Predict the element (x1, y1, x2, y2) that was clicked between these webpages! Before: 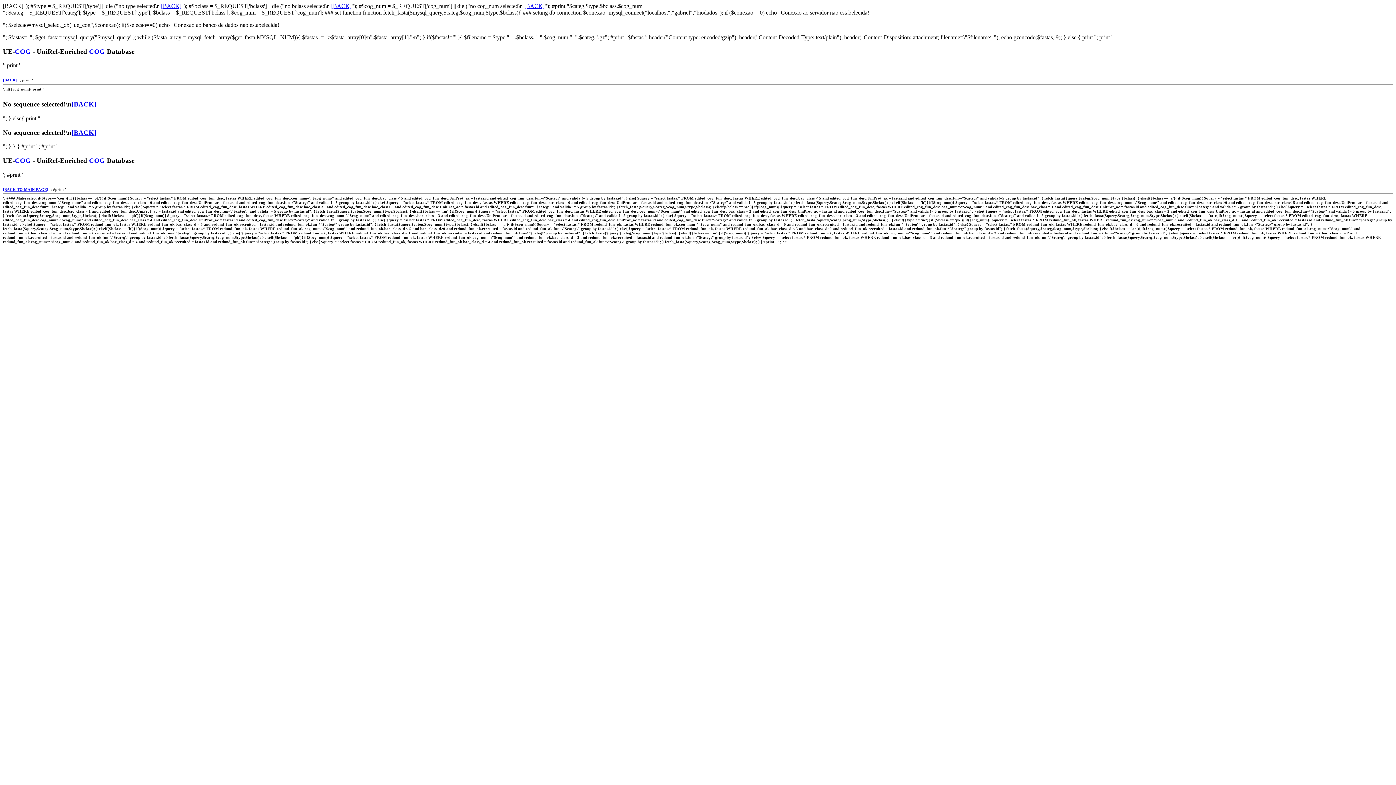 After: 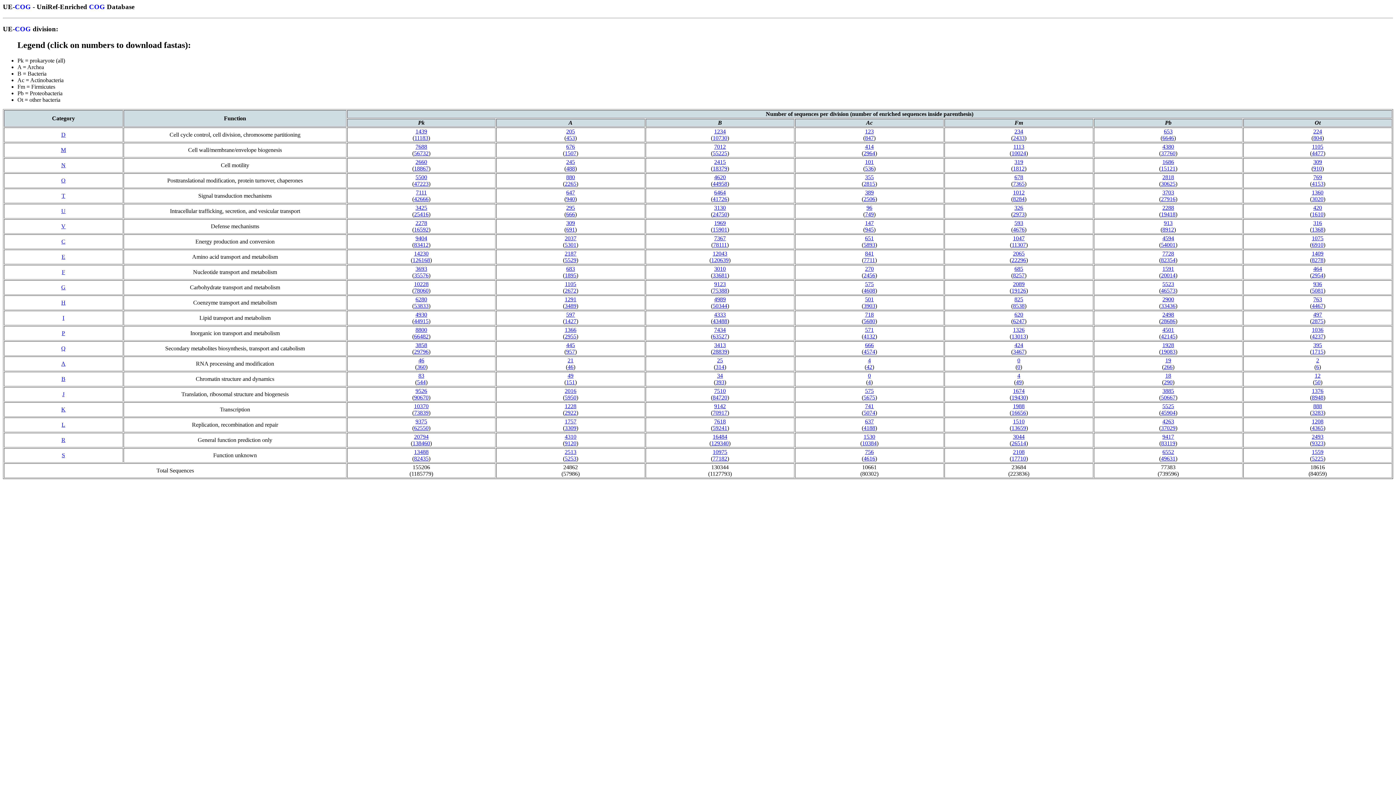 Action: label: [BACK] bbox: (71, 128, 96, 136)